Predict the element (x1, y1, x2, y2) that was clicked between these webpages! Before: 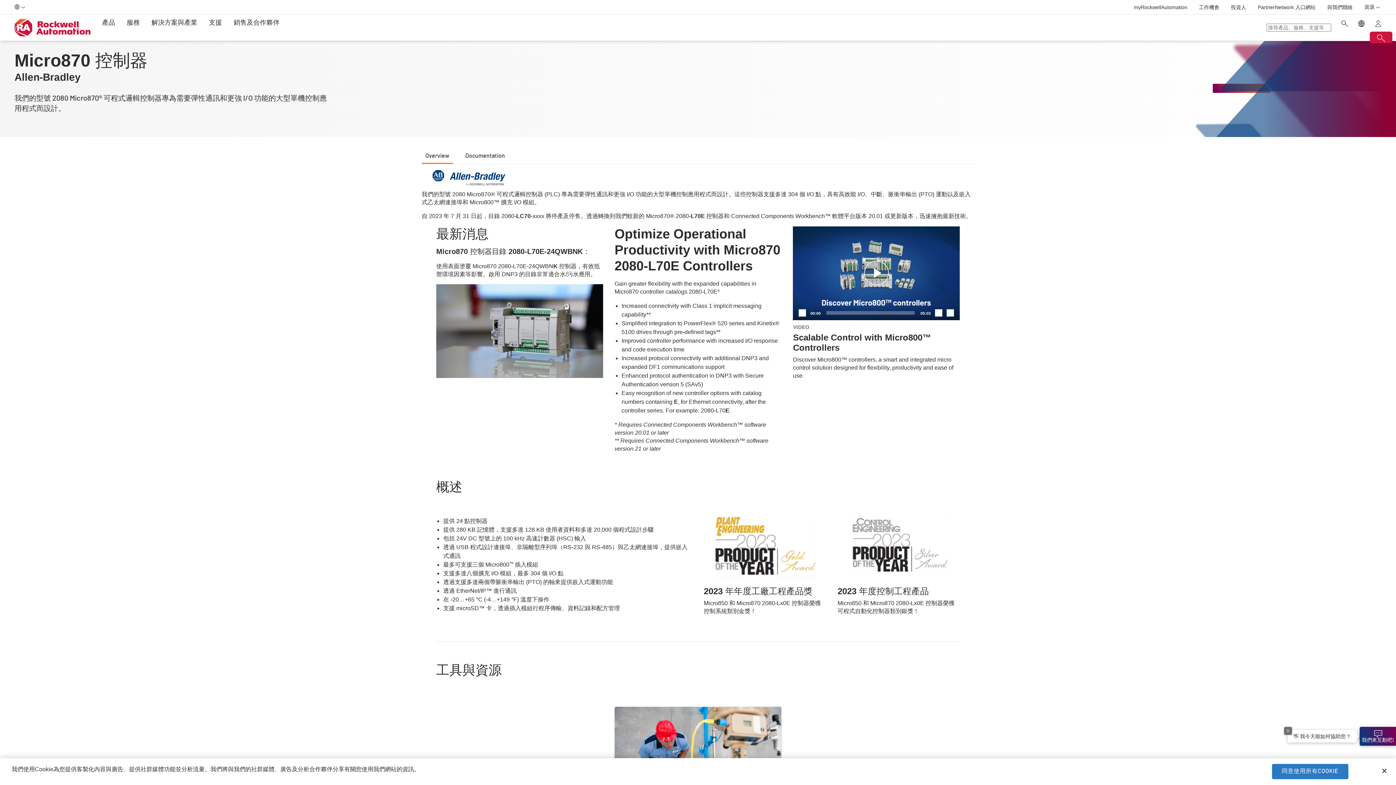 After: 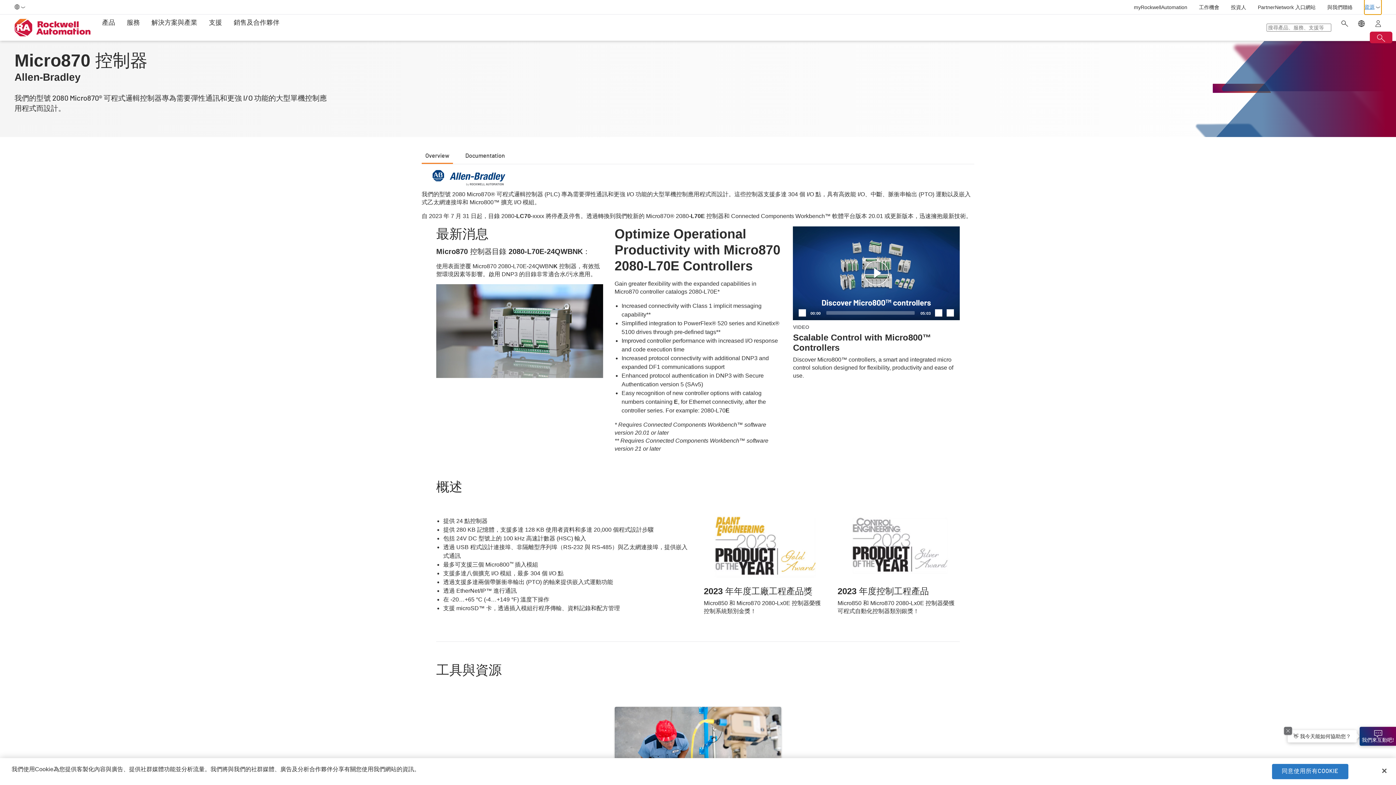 Action: bbox: (1364, 0, 1381, 14) label: Toggle resources menu